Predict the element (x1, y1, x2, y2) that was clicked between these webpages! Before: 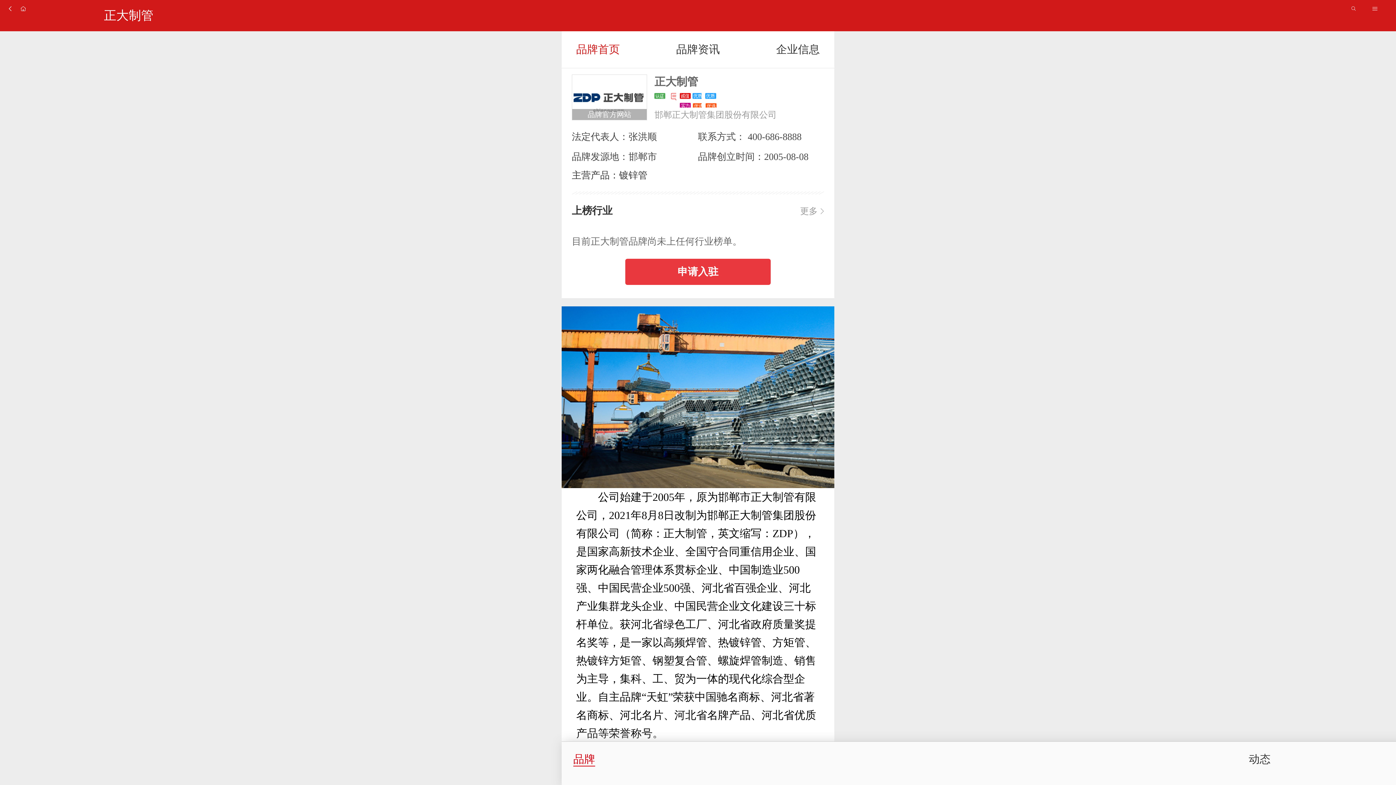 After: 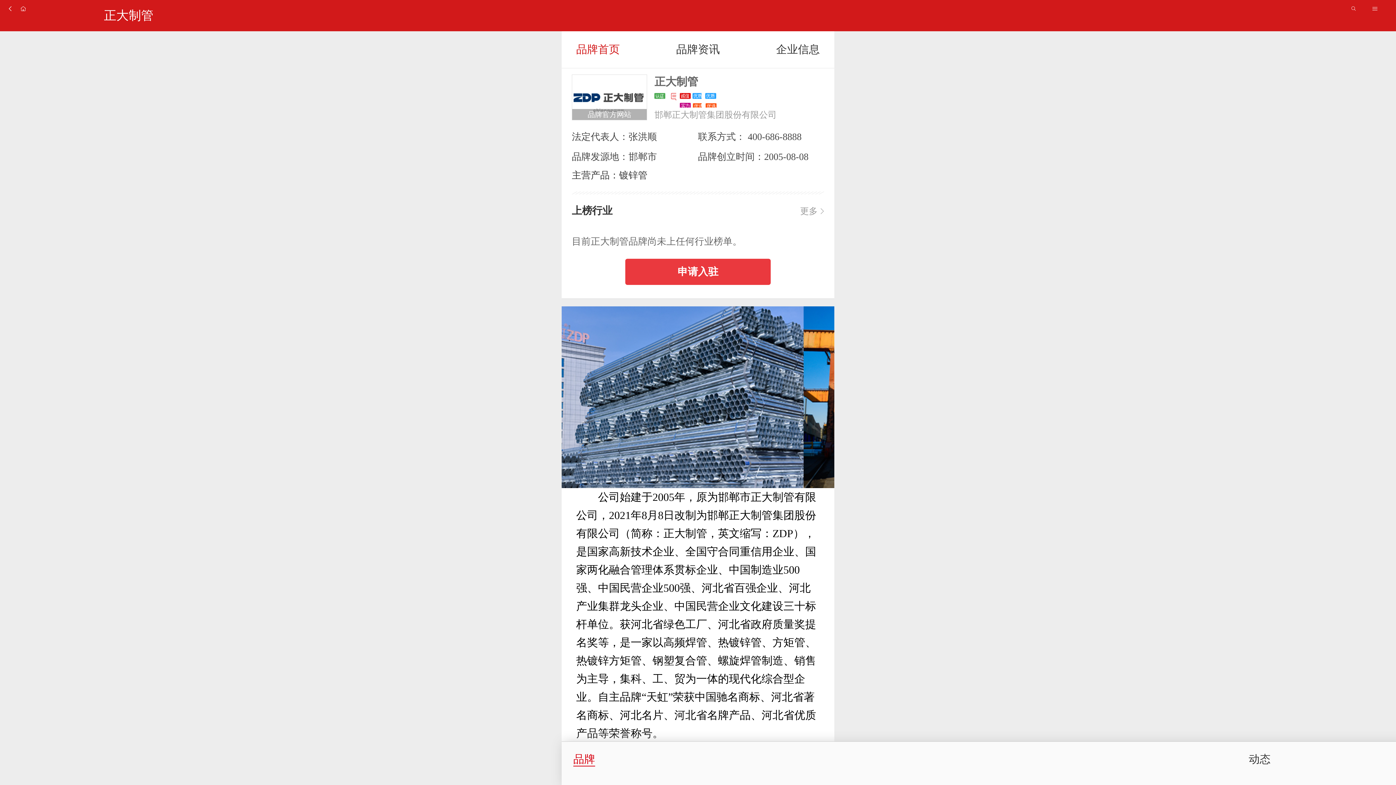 Action: bbox: (573, 753, 595, 766) label: 品牌